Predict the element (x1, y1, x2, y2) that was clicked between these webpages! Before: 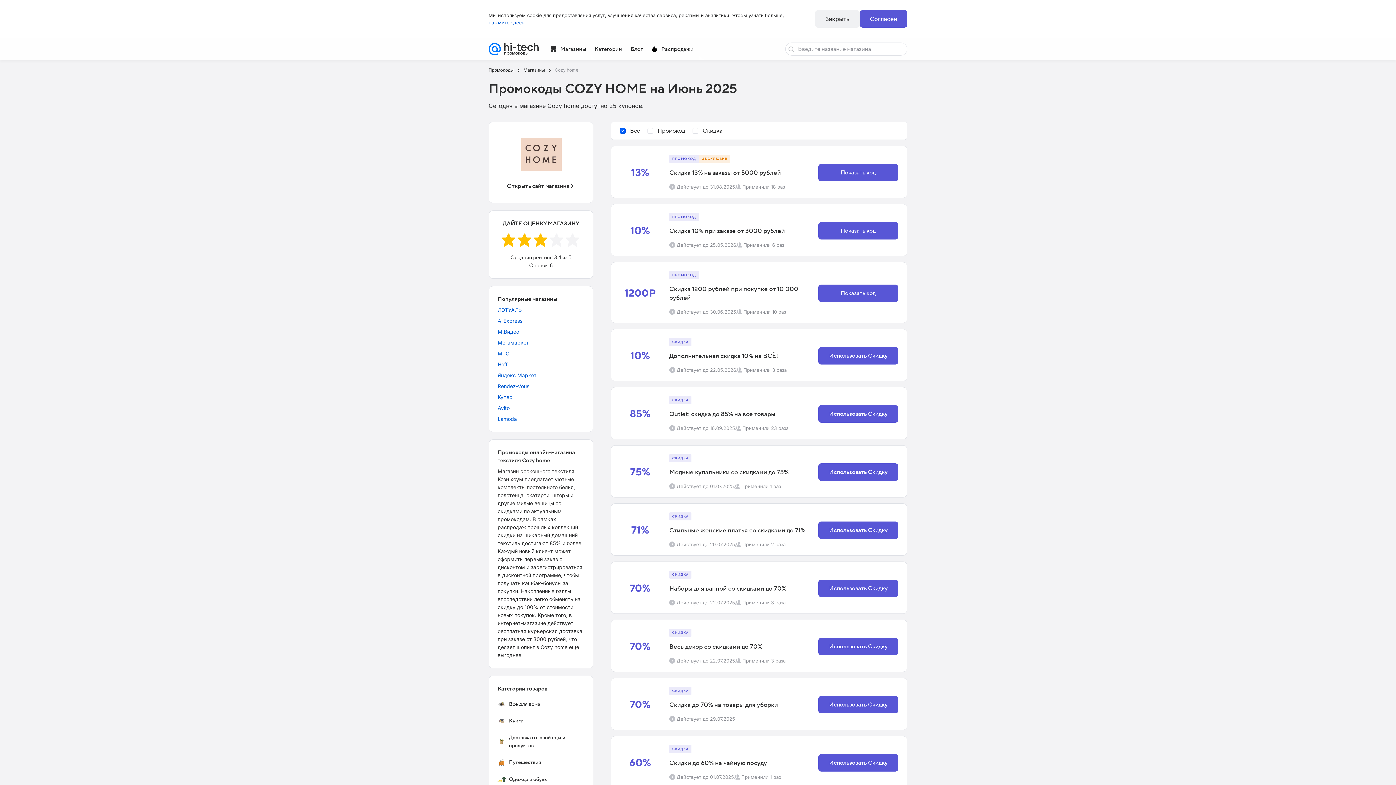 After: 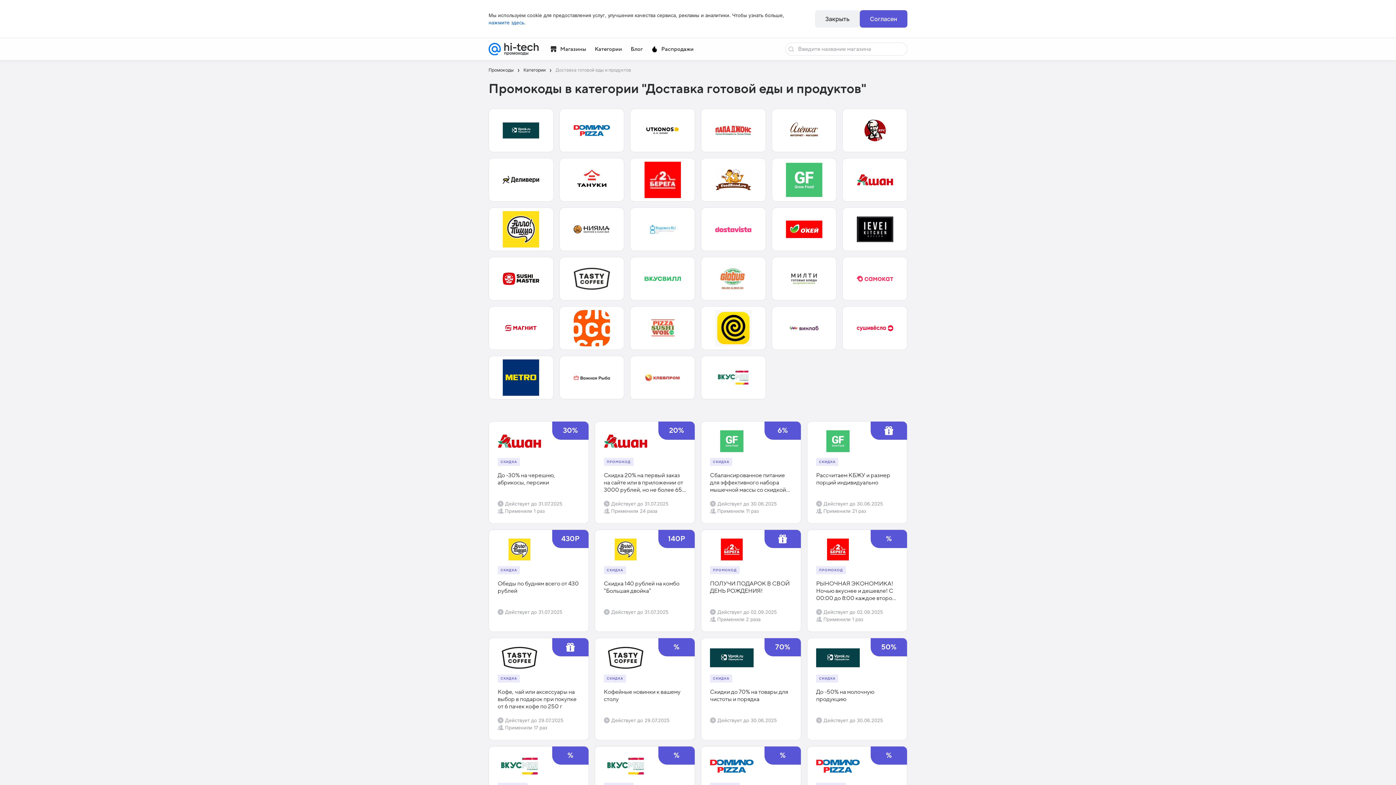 Action: bbox: (493, 729, 589, 754) label: Доставка готовой еды и продуктов